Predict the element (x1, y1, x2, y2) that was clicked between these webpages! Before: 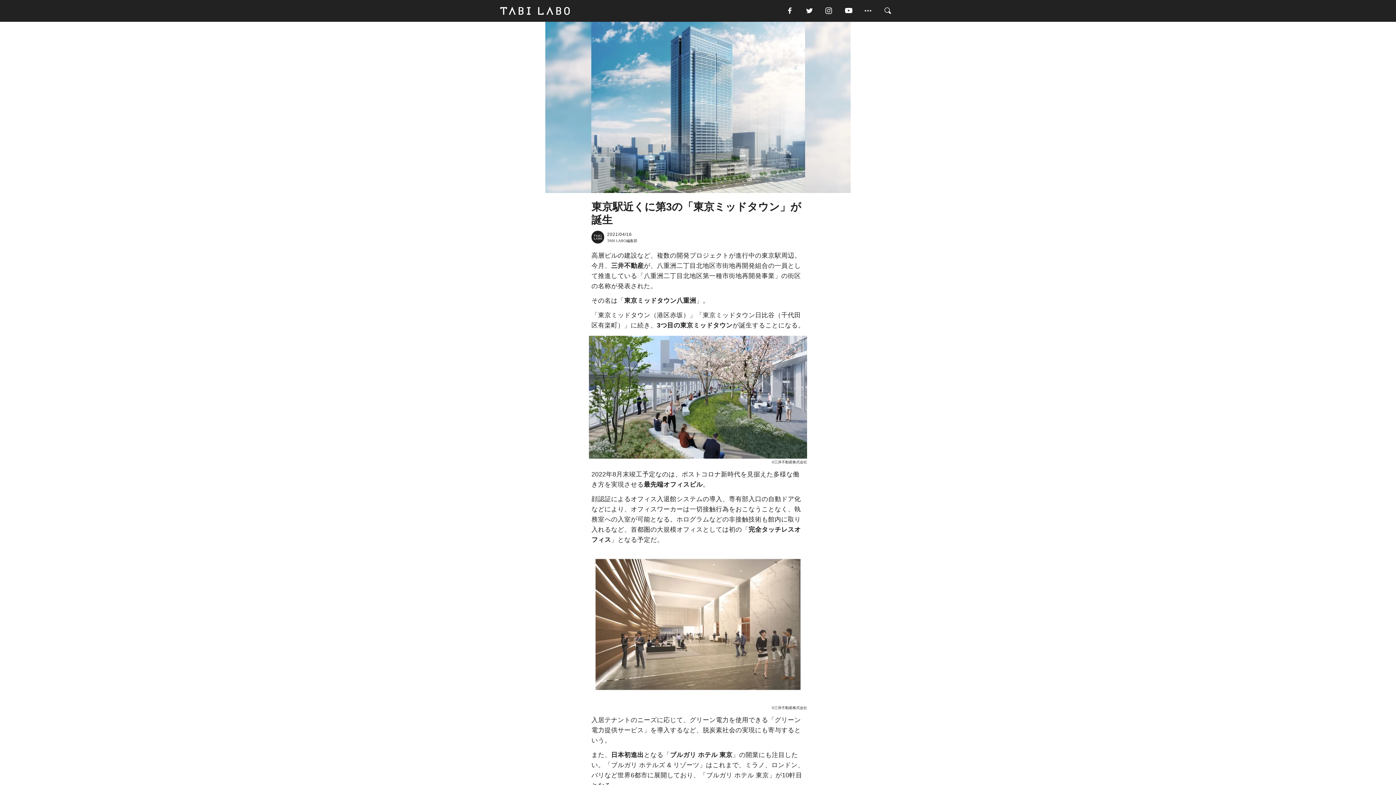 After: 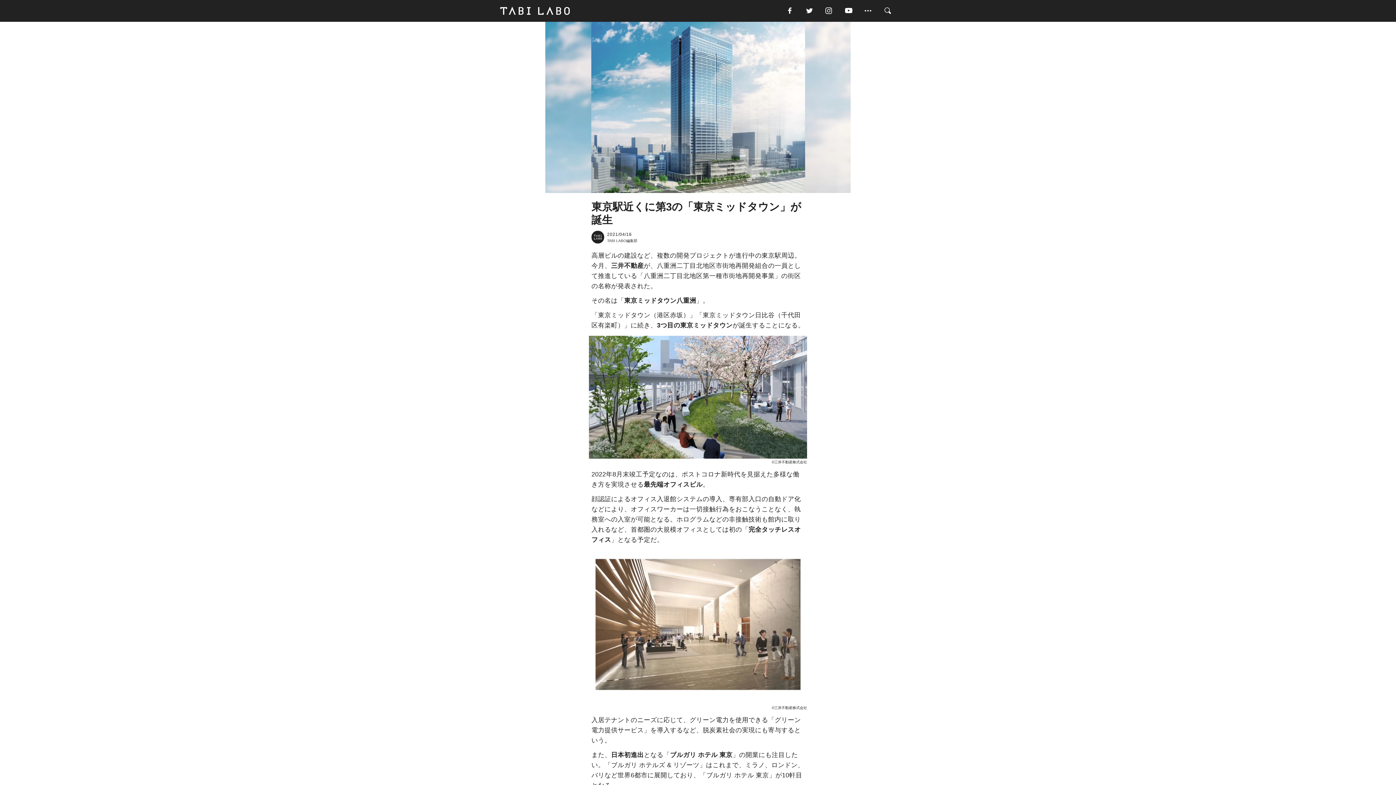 Action: bbox: (843, 5, 863, 16)